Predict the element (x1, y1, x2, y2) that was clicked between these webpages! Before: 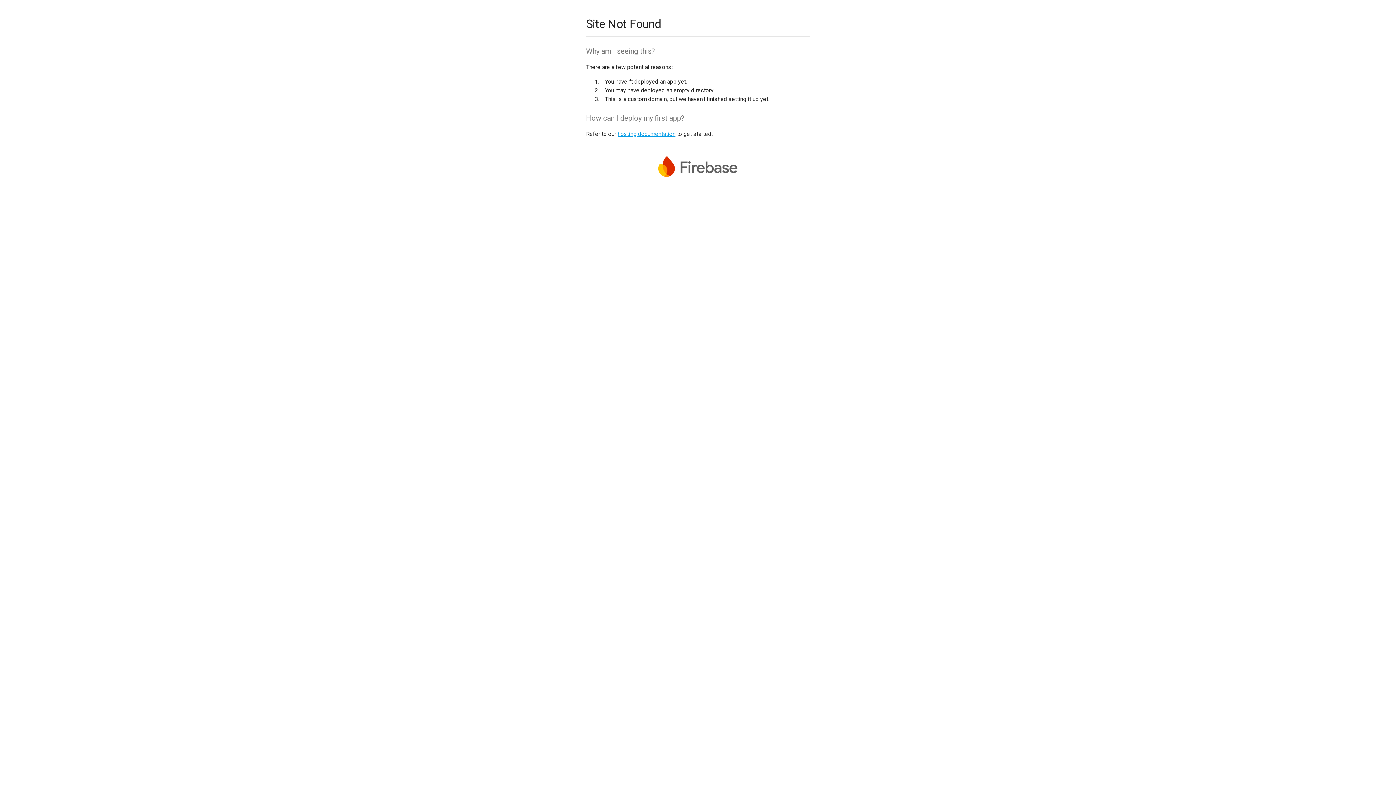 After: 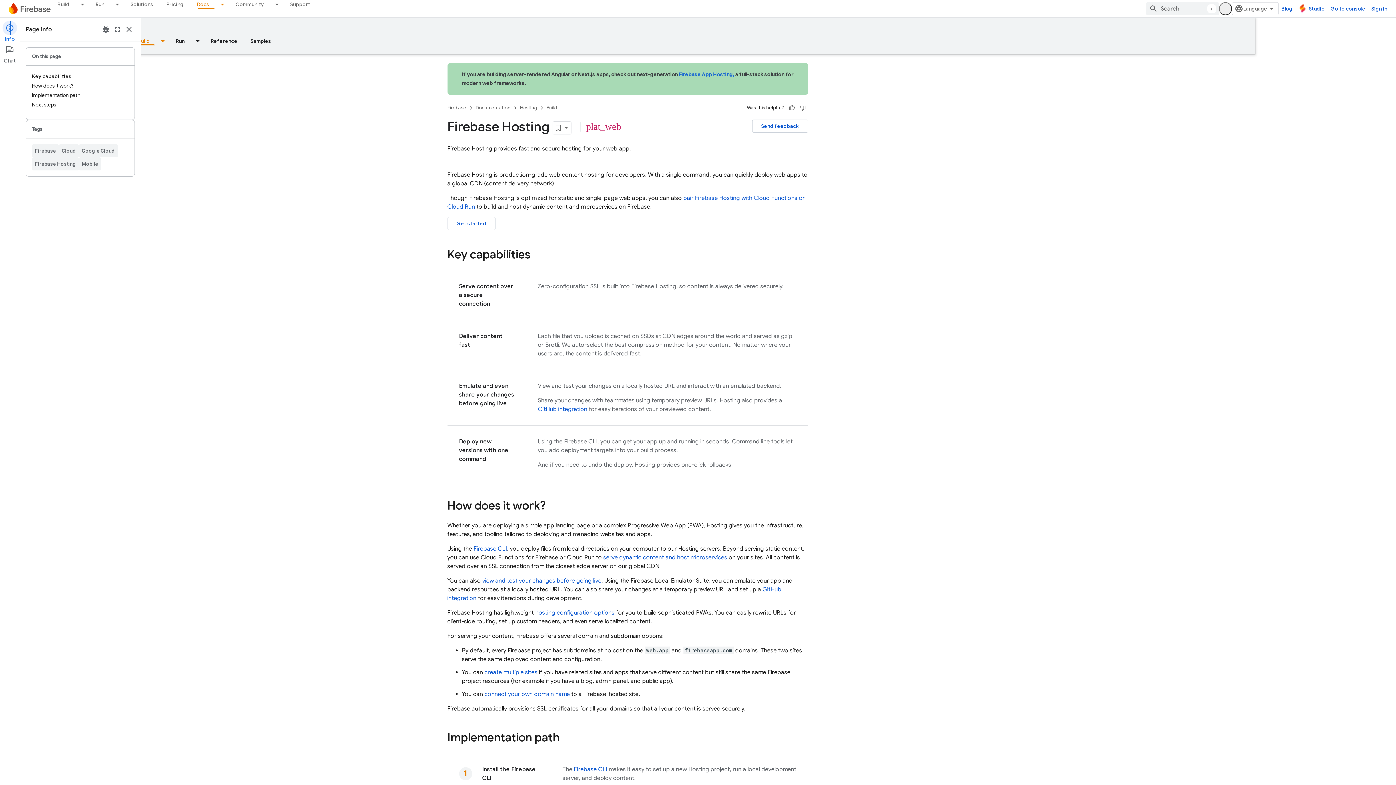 Action: label: hosting documentation bbox: (617, 130, 675, 137)